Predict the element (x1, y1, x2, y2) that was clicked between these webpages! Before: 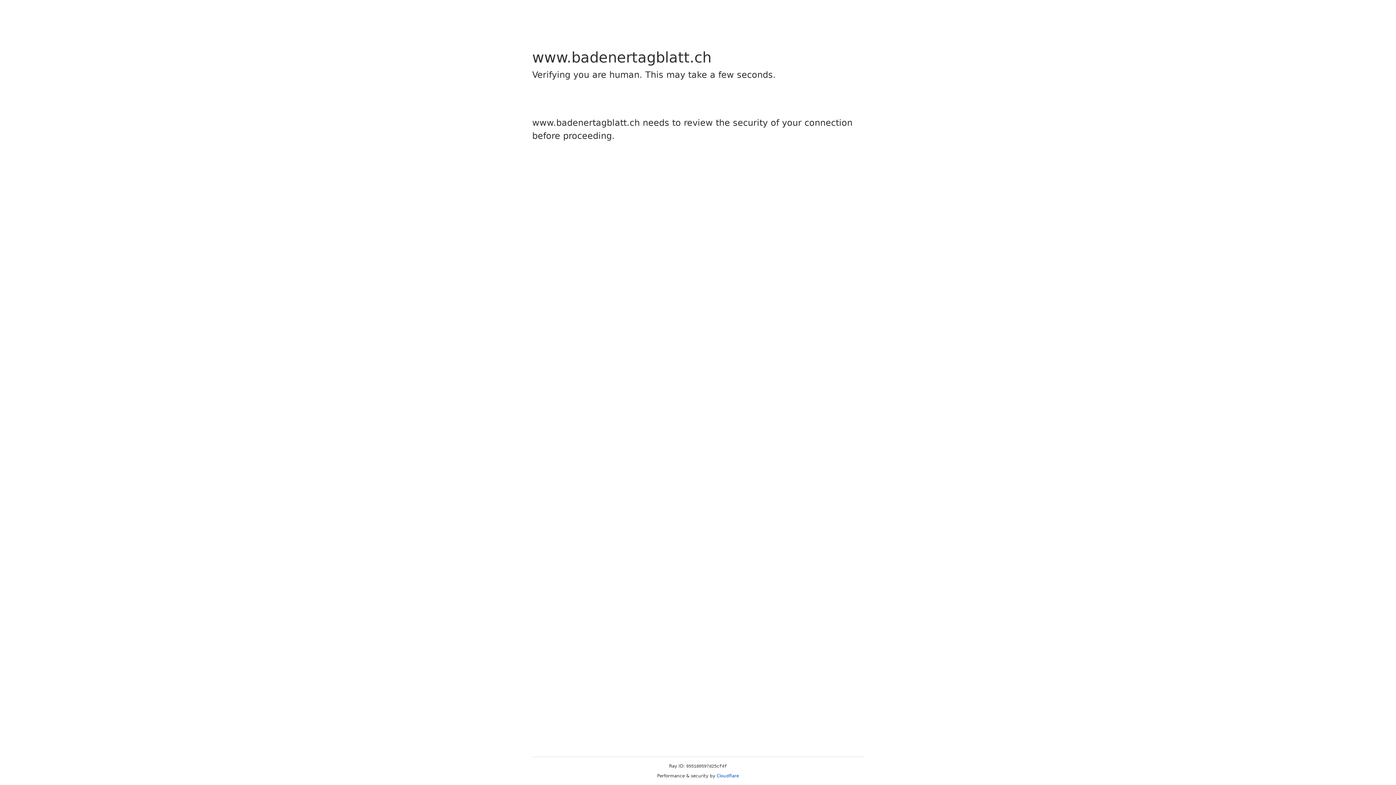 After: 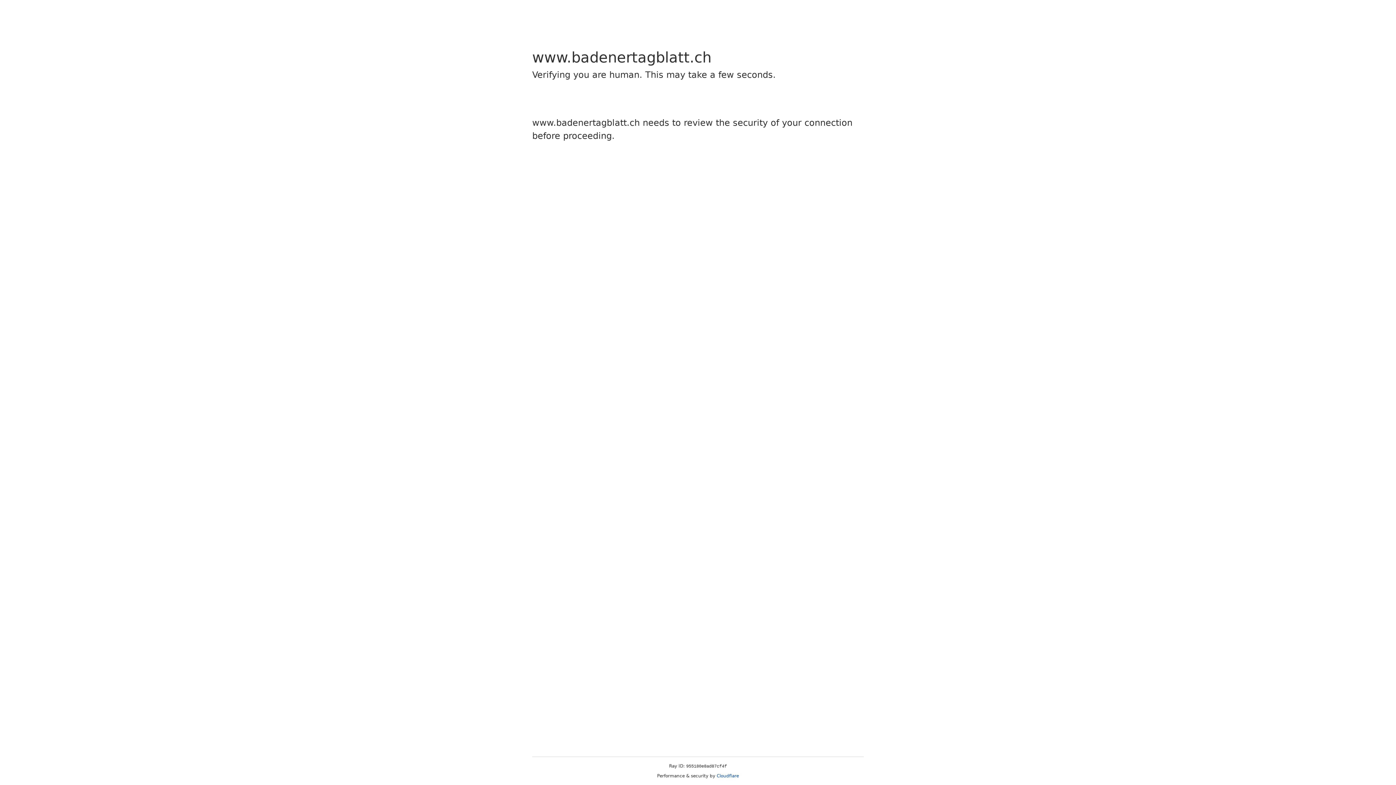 Action: bbox: (716, 773, 739, 778) label: Cloudflare